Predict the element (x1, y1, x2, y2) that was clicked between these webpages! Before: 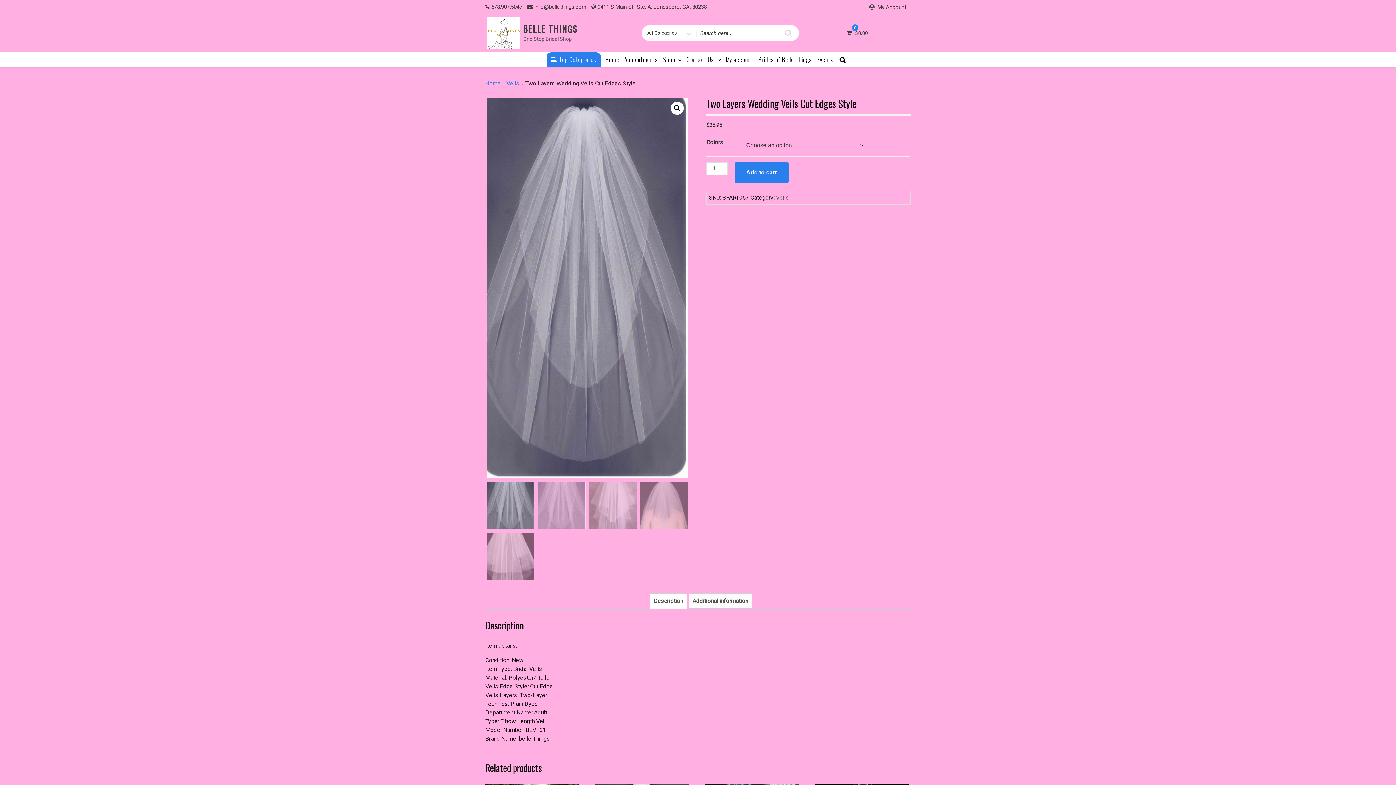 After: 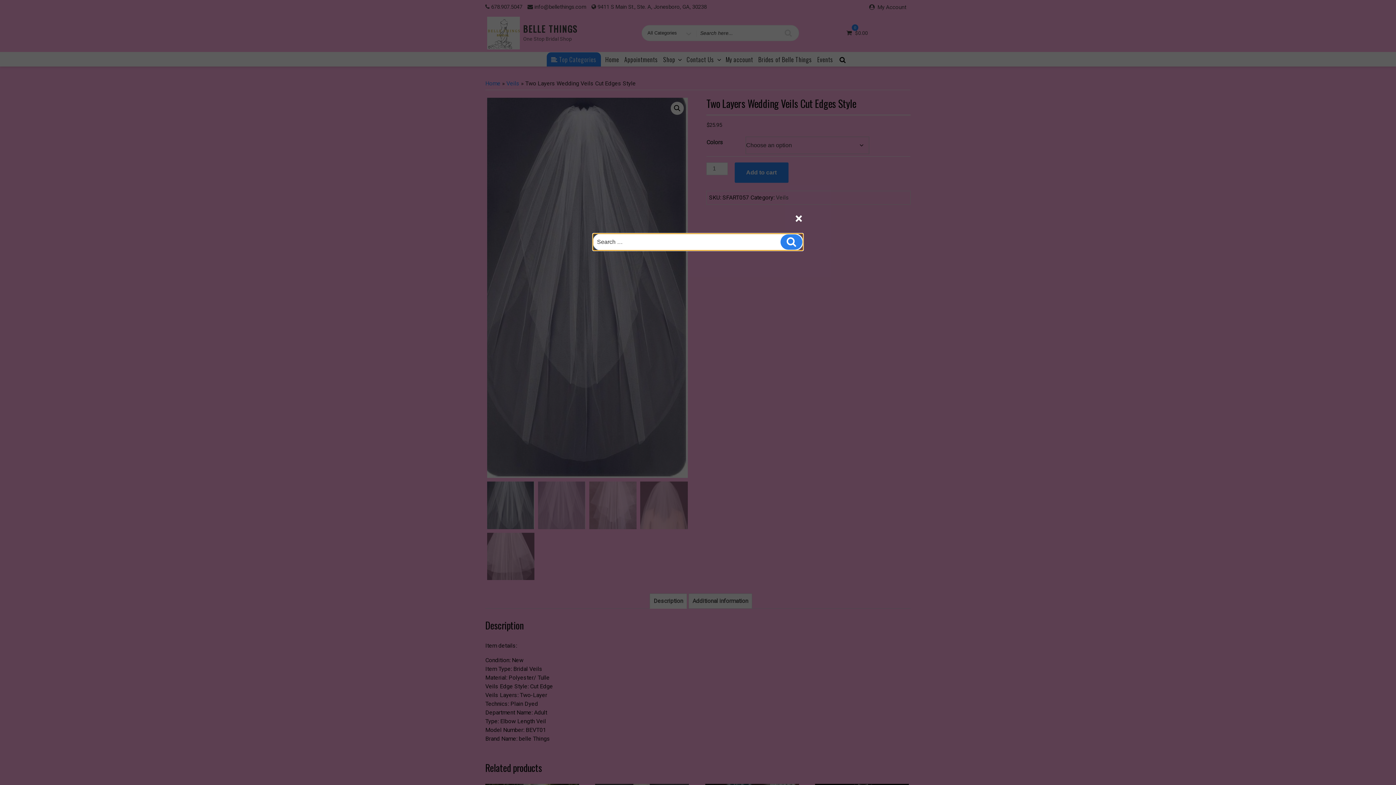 Action: bbox: (836, 53, 849, 65)